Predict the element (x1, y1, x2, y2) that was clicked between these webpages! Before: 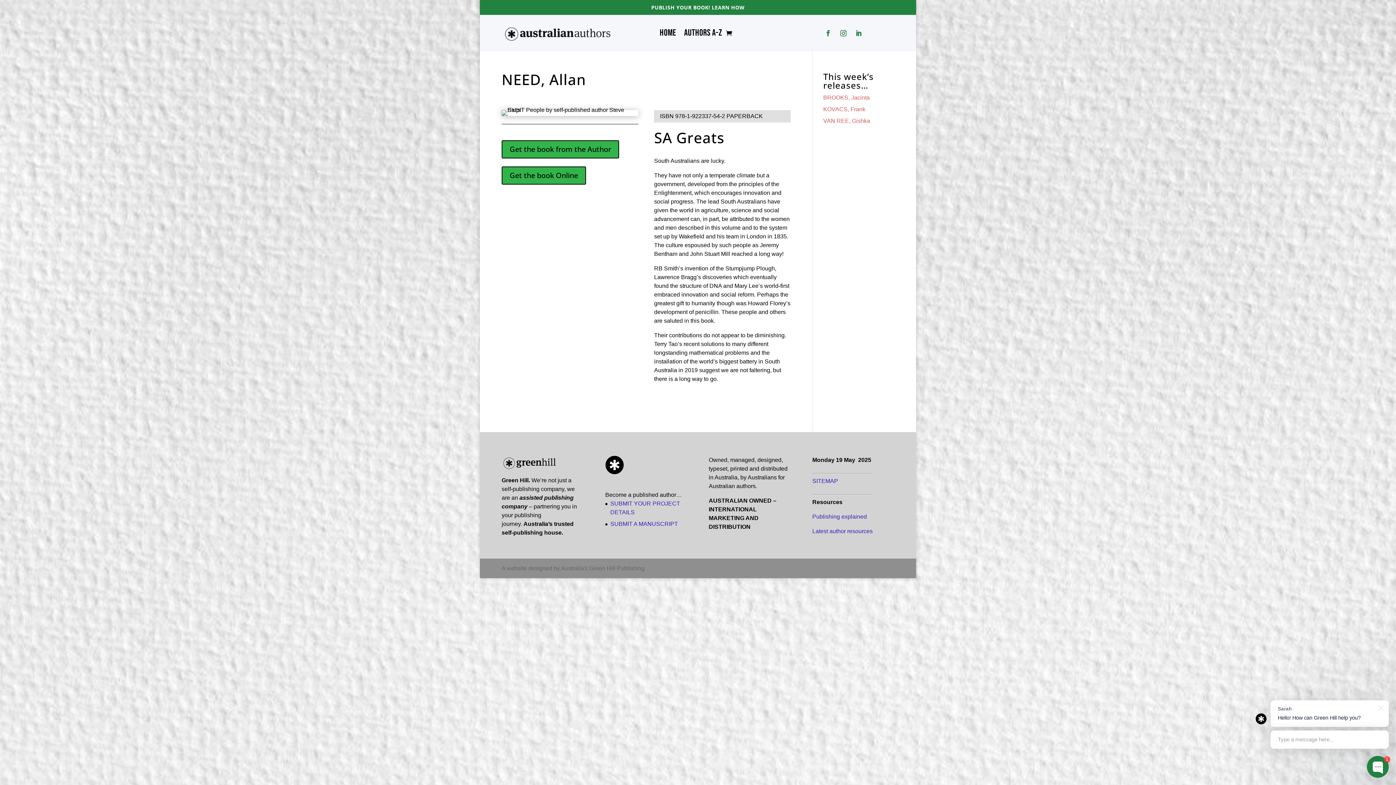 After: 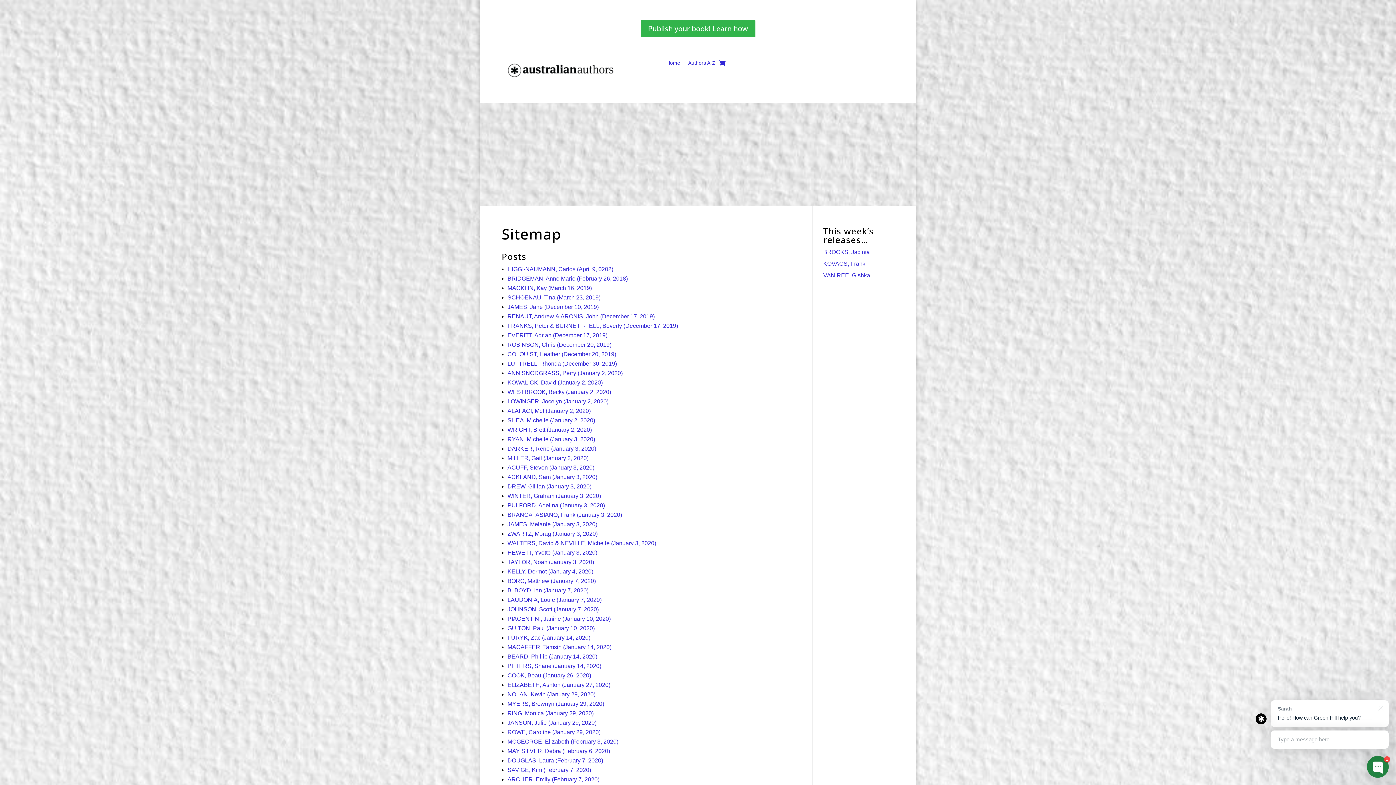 Action: label: SITEMAP bbox: (812, 478, 838, 484)